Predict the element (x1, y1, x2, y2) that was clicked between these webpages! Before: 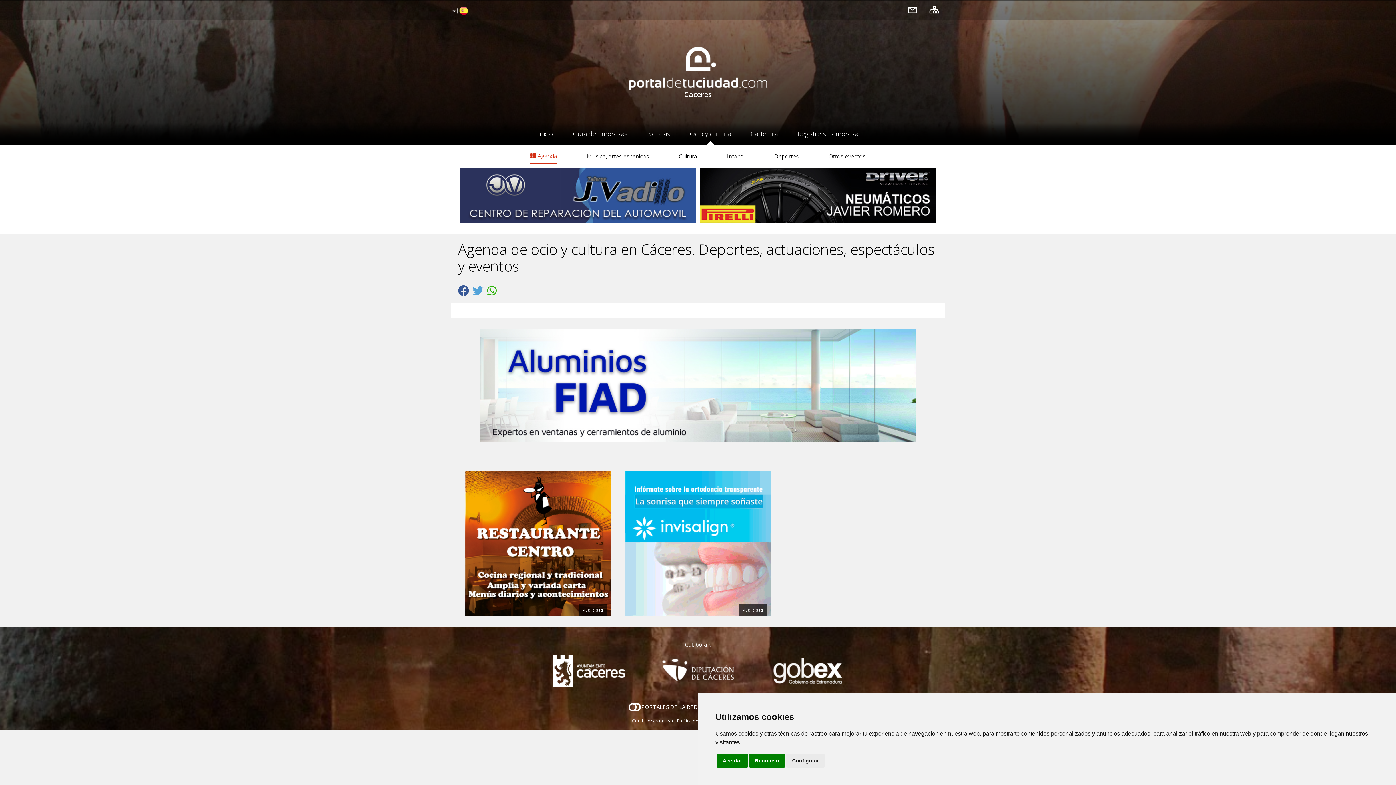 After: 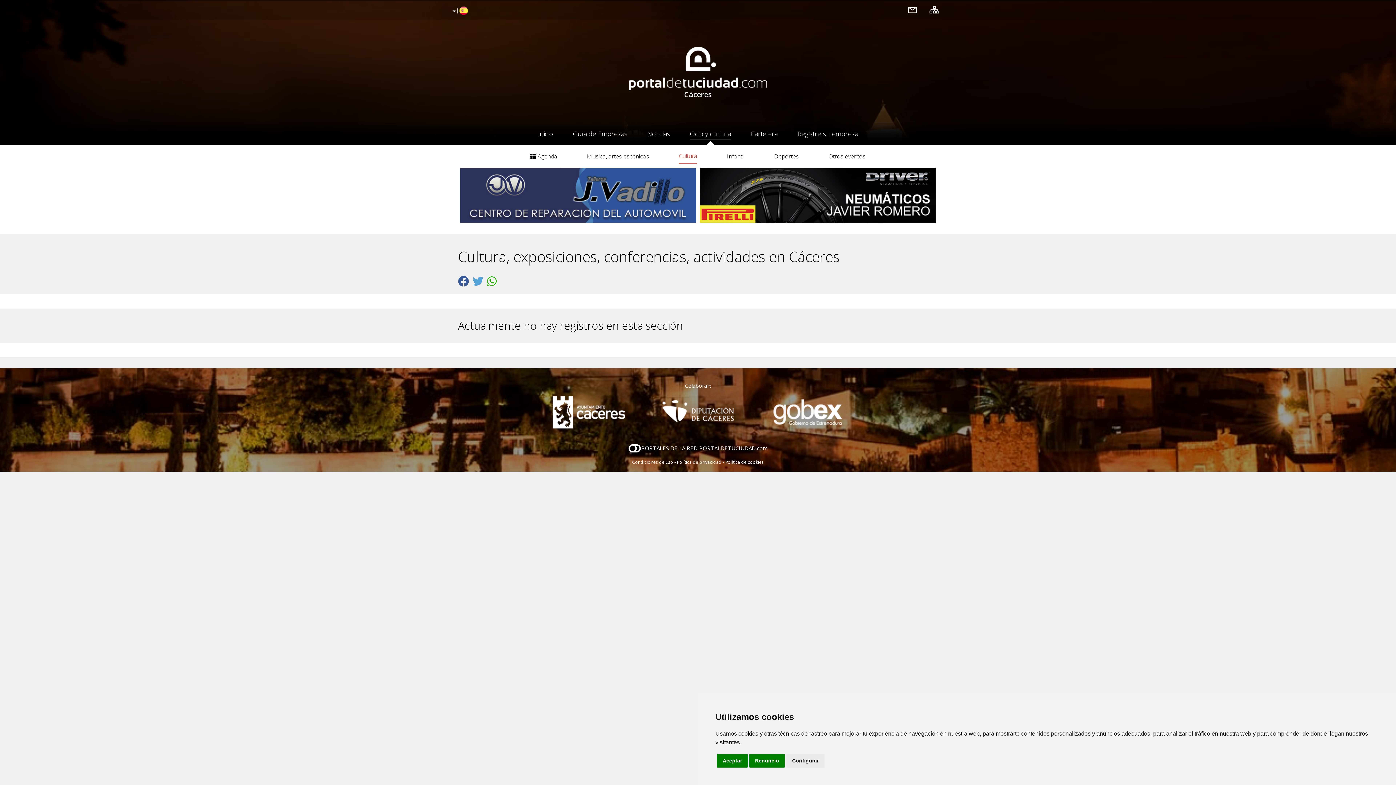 Action: label: Cultura bbox: (678, 145, 697, 166)